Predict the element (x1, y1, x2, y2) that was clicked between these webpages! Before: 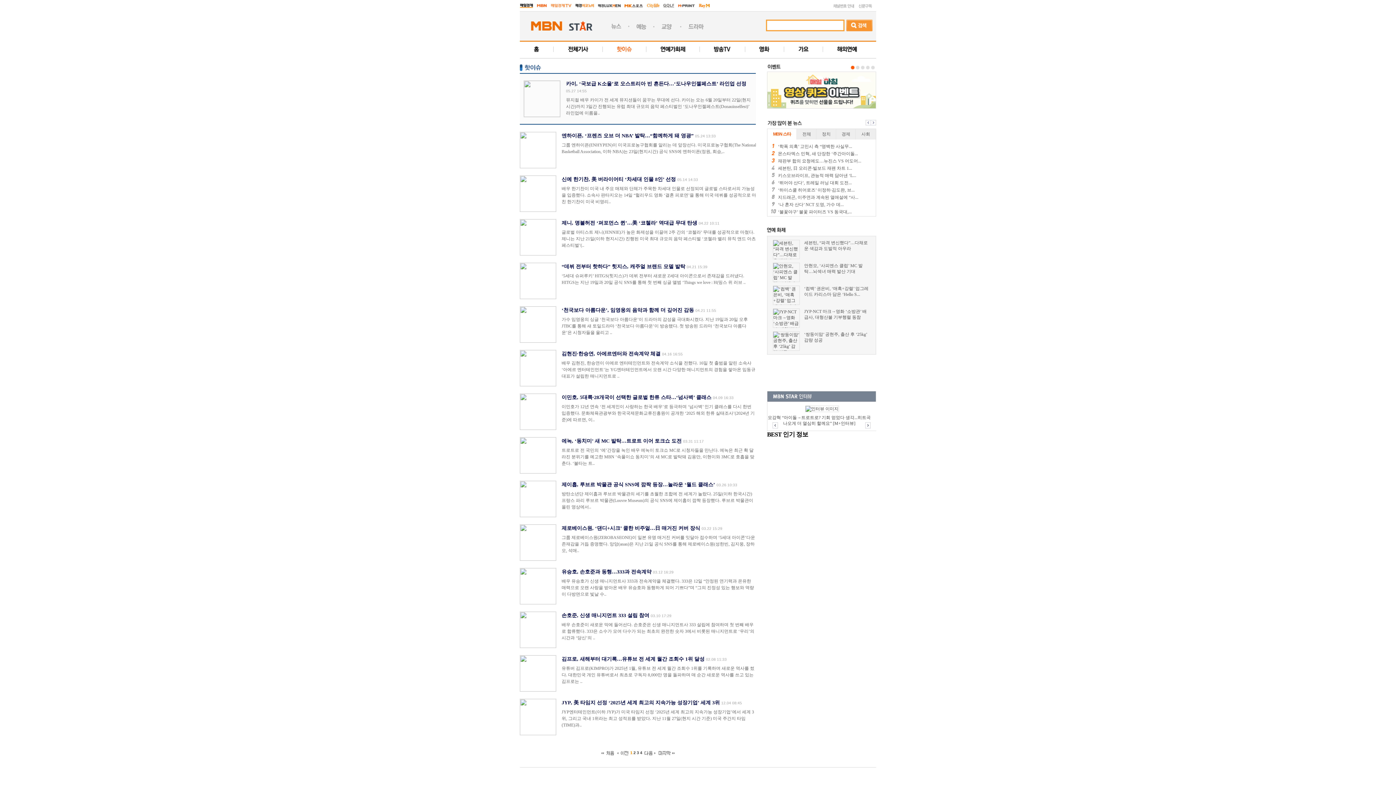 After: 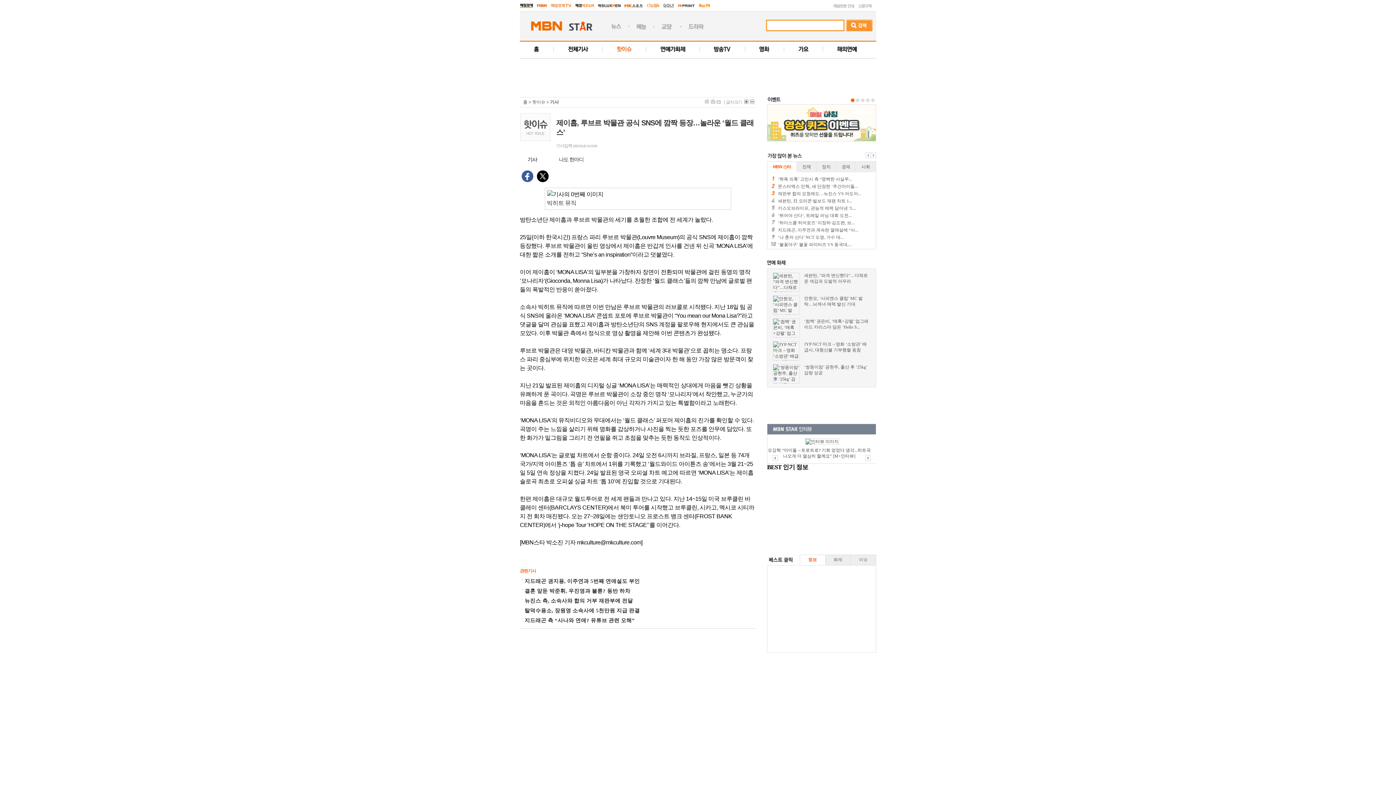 Action: label: 방탄소년단 제이홉과 루브르 박물관의 세기를 초월한 조합에 전 세계가 놀랐다. 25일(이하 한국시간) 프랑스 파리 루브르 박물관(Louvre Museum)의 공식 SNS에 제이홉이 깜짝 등장했다. 루브르 박물관이 올린 영상에서.. bbox: (561, 491, 753, 509)